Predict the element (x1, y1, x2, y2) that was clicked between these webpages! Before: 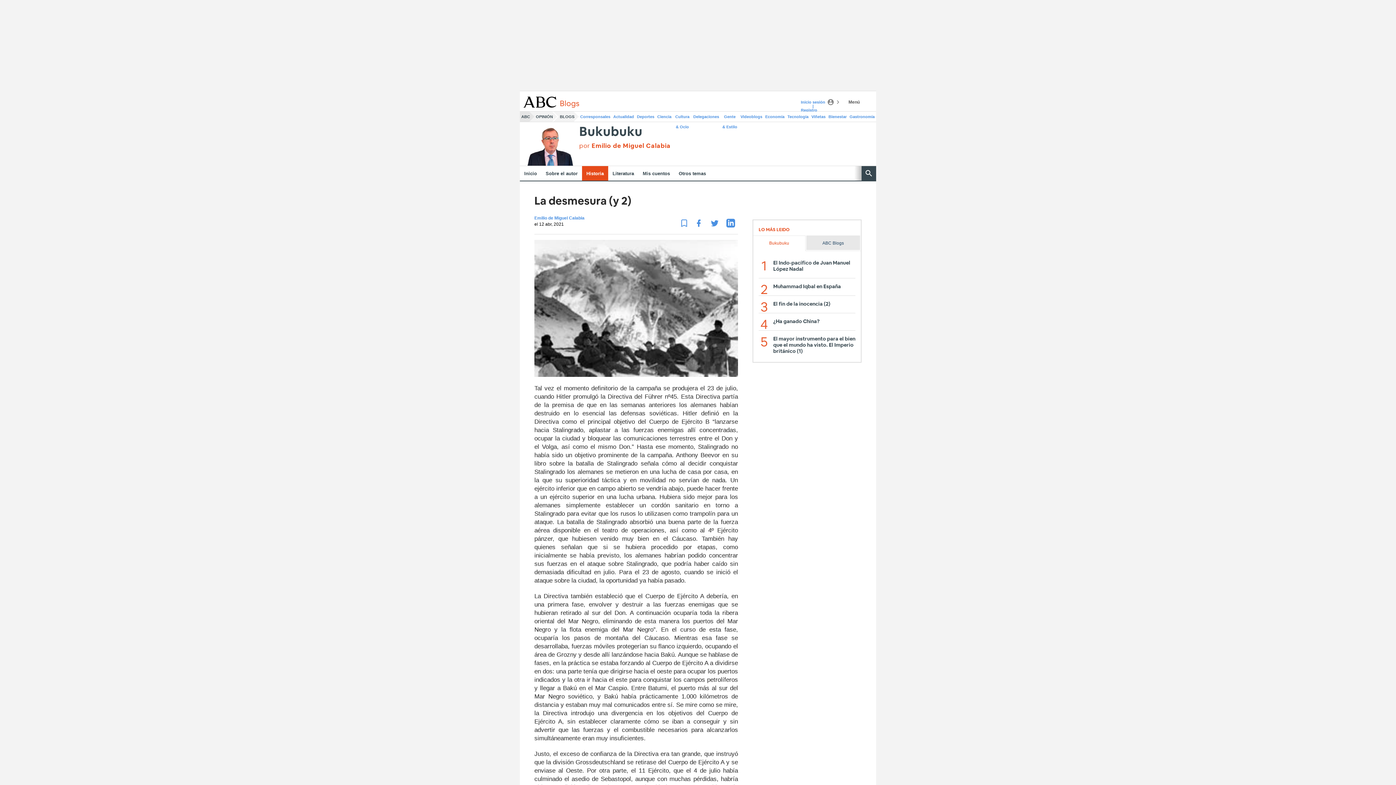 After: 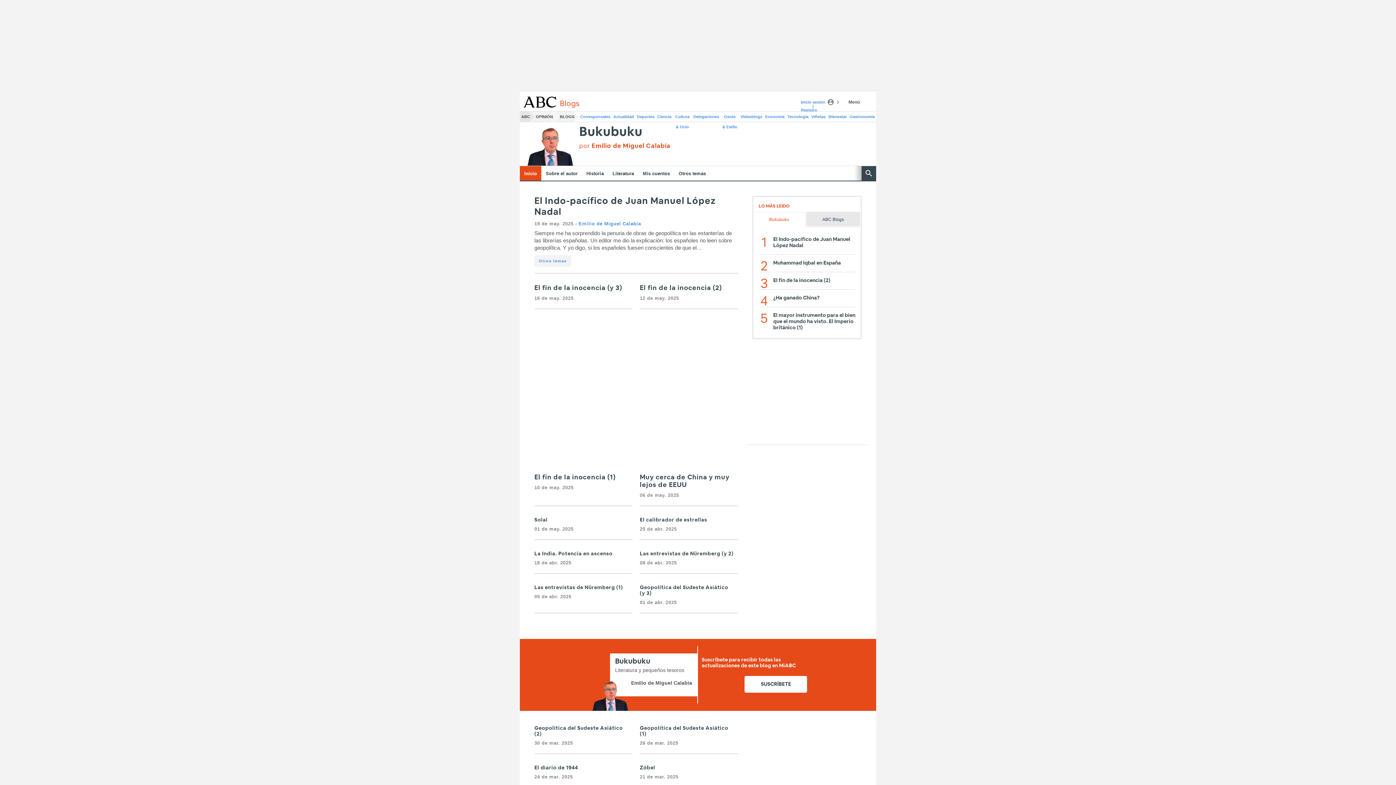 Action: label: Bukubuku bbox: (579, 125, 670, 138)